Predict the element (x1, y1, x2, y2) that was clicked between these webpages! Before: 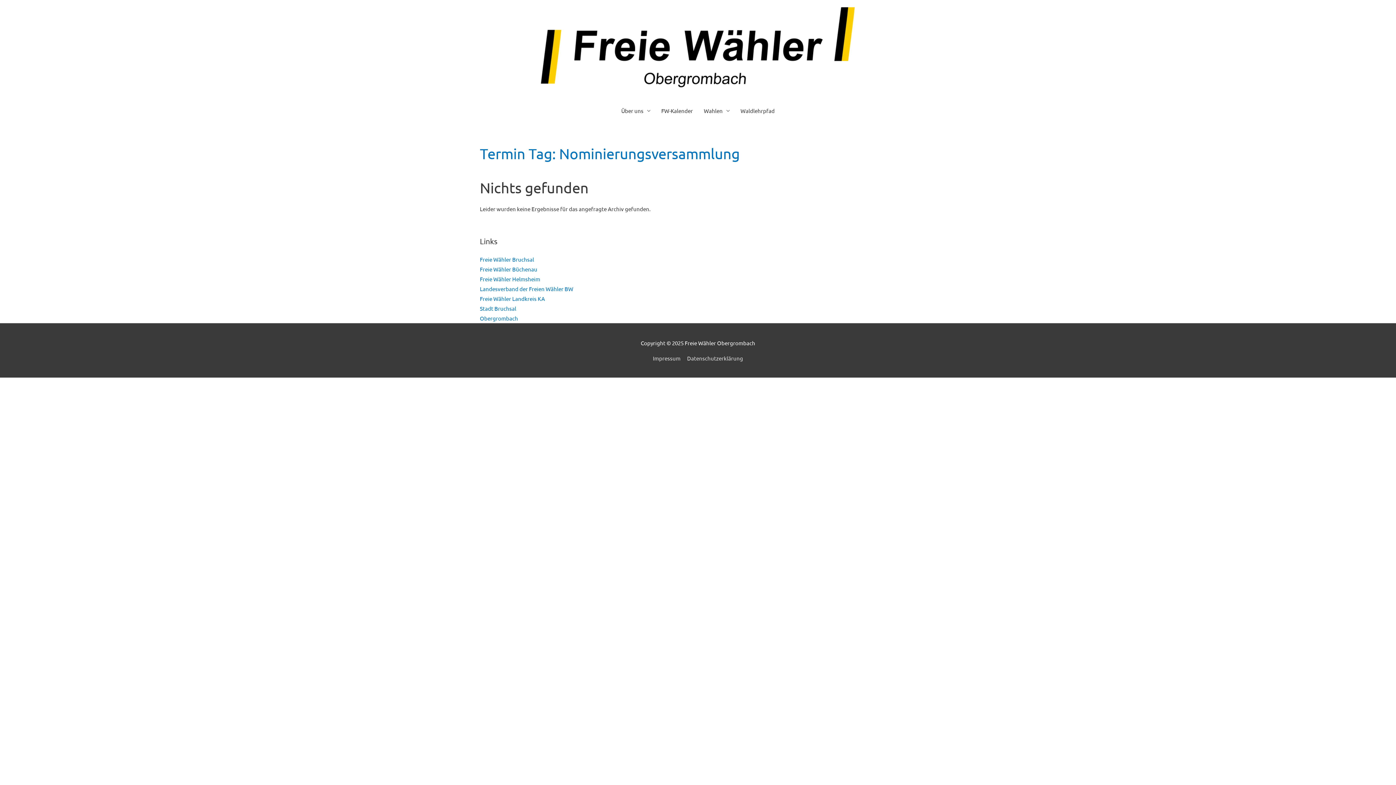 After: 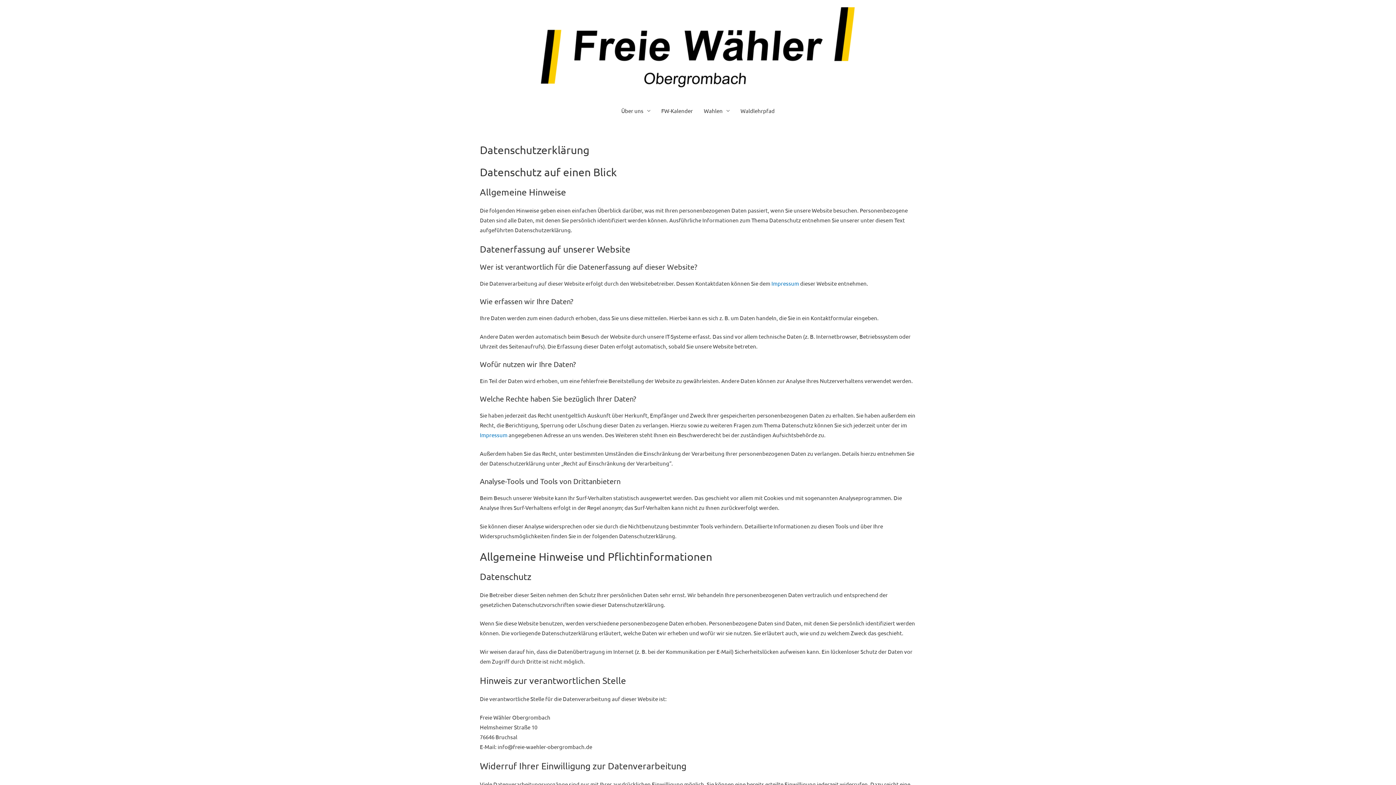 Action: label: Datenschutzerklärung bbox: (684, 354, 743, 361)